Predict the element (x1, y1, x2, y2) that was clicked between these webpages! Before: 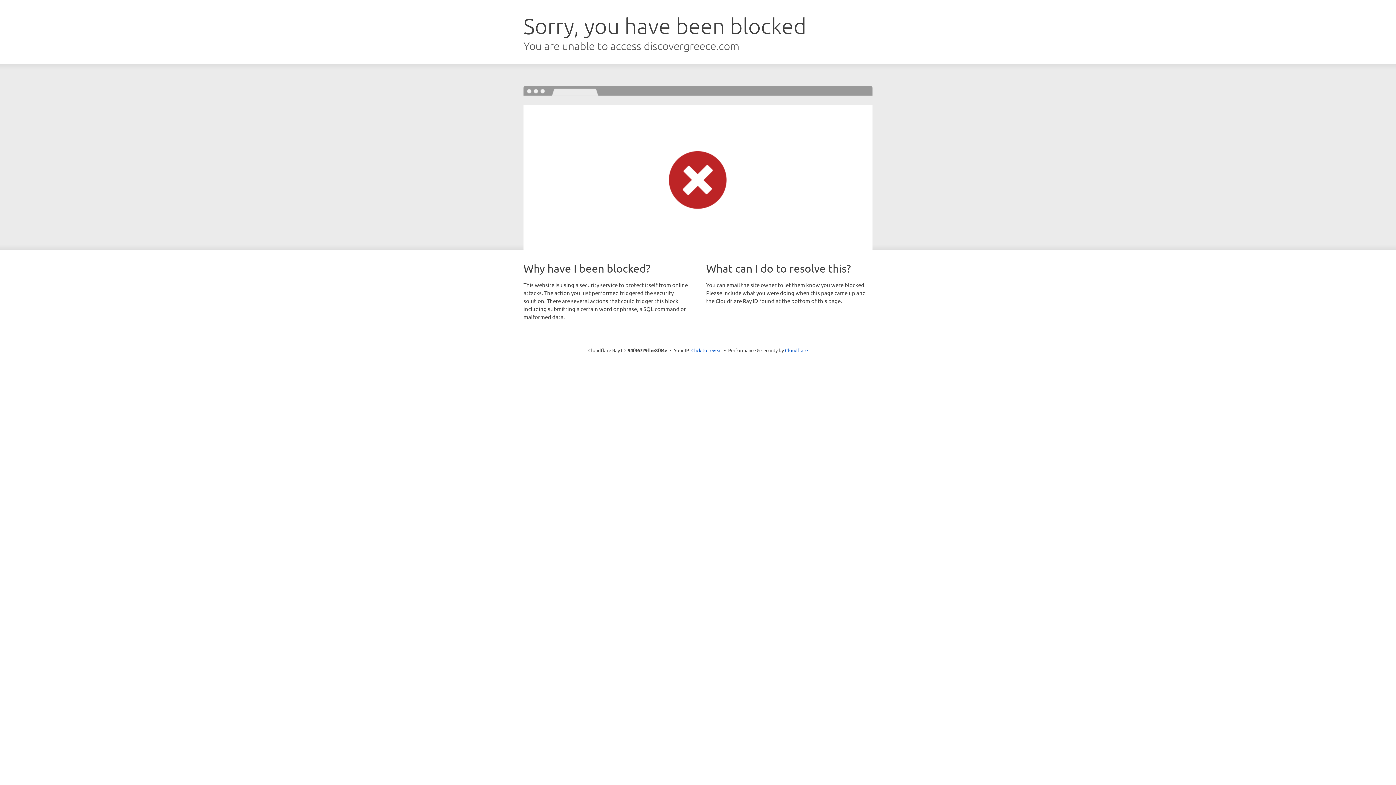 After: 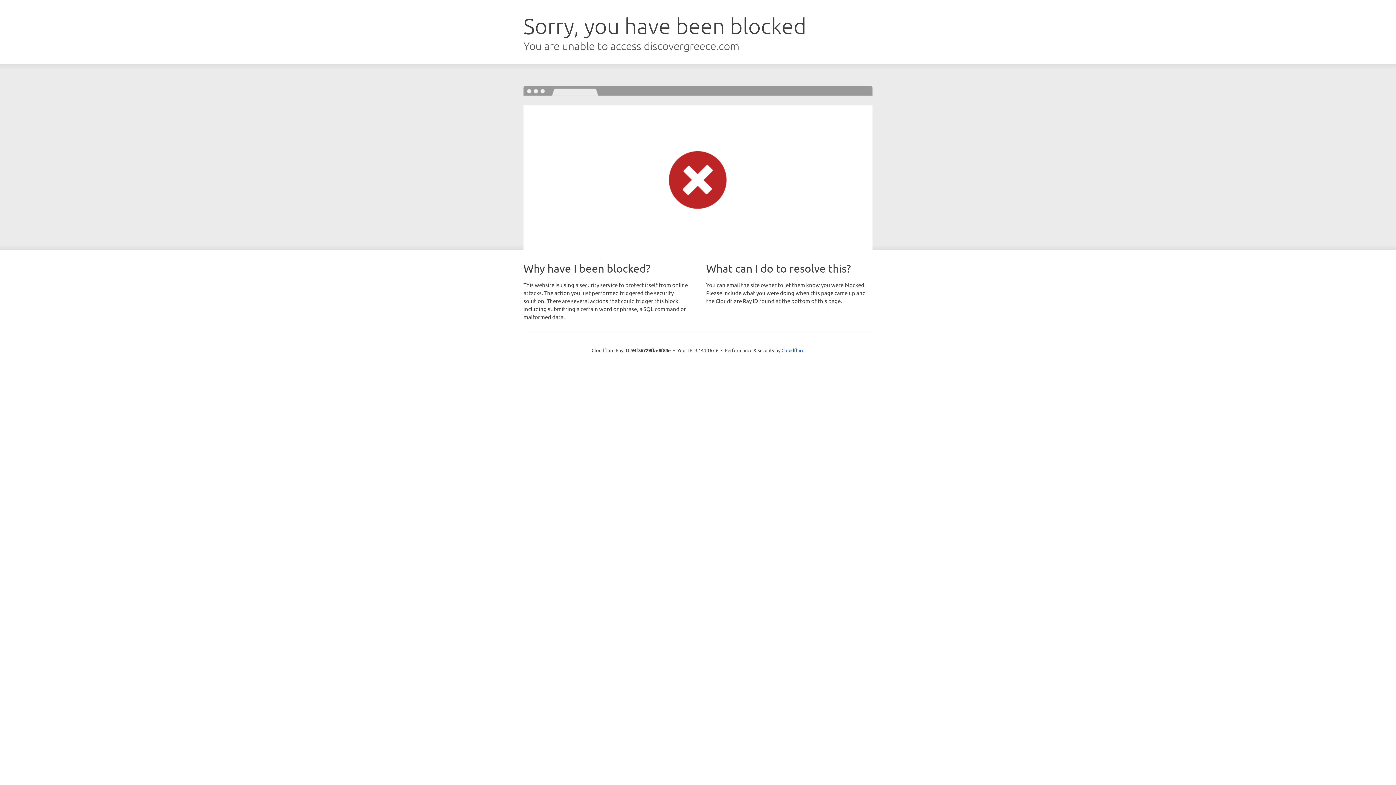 Action: label: Click to reveal bbox: (691, 346, 722, 353)